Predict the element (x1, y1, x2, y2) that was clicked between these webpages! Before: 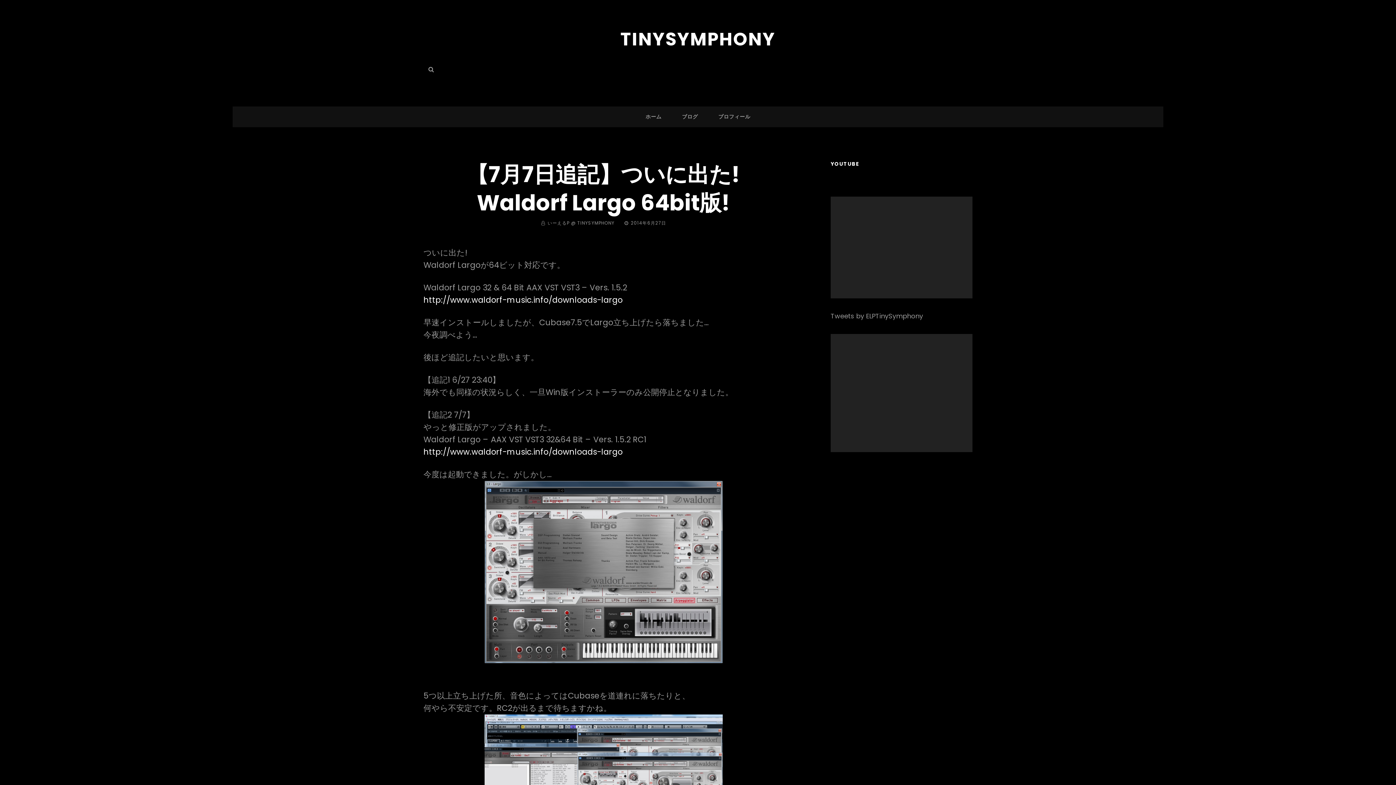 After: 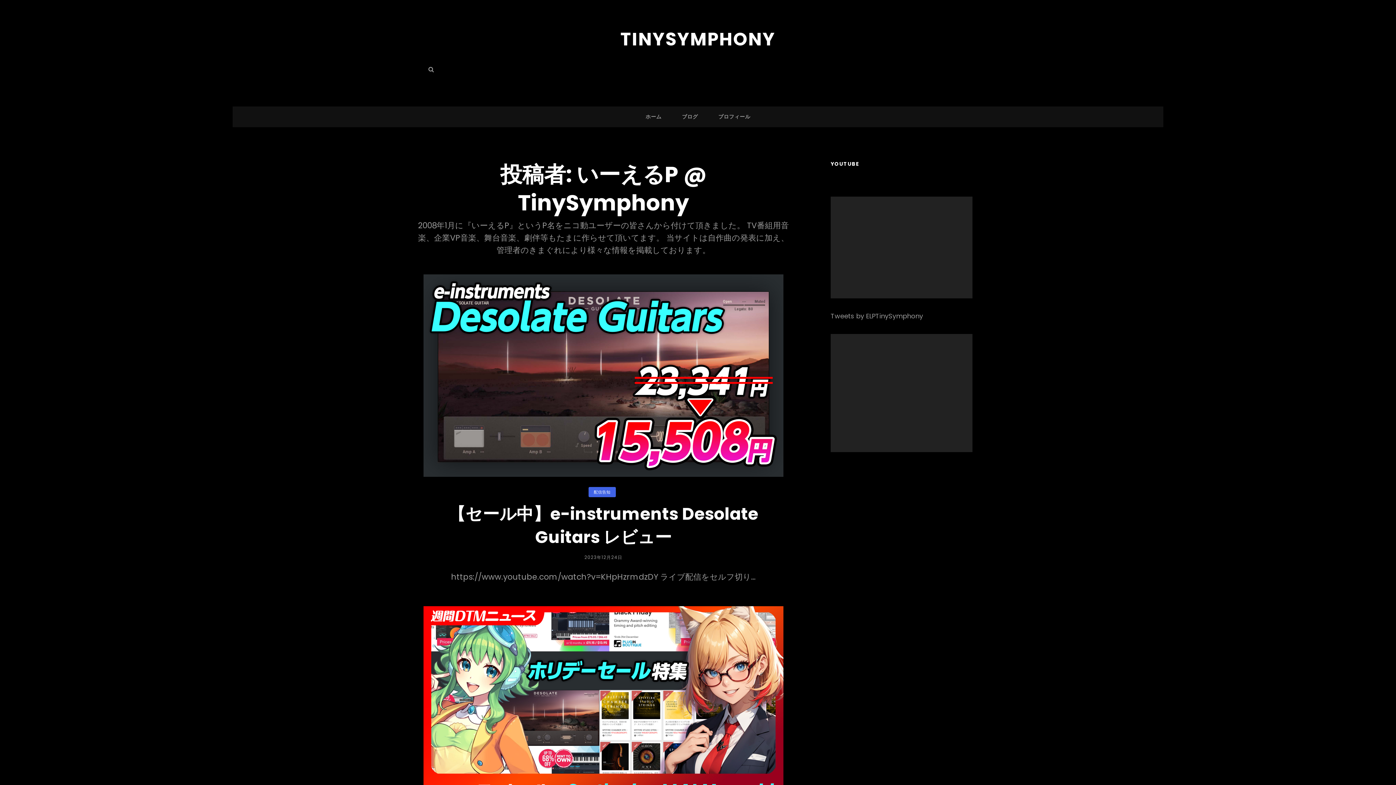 Action: label: いーえるP @ TINYSYMPHONY bbox: (547, 220, 614, 226)